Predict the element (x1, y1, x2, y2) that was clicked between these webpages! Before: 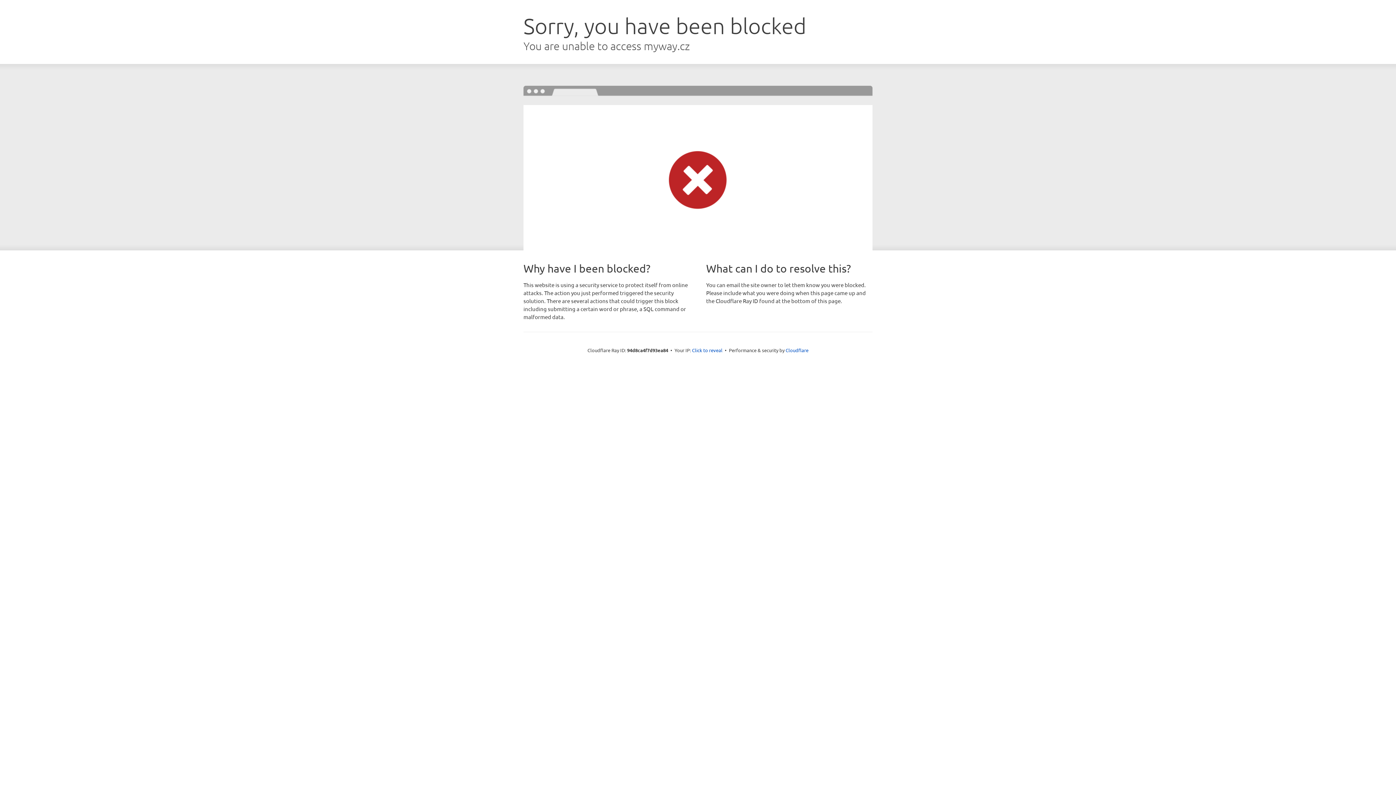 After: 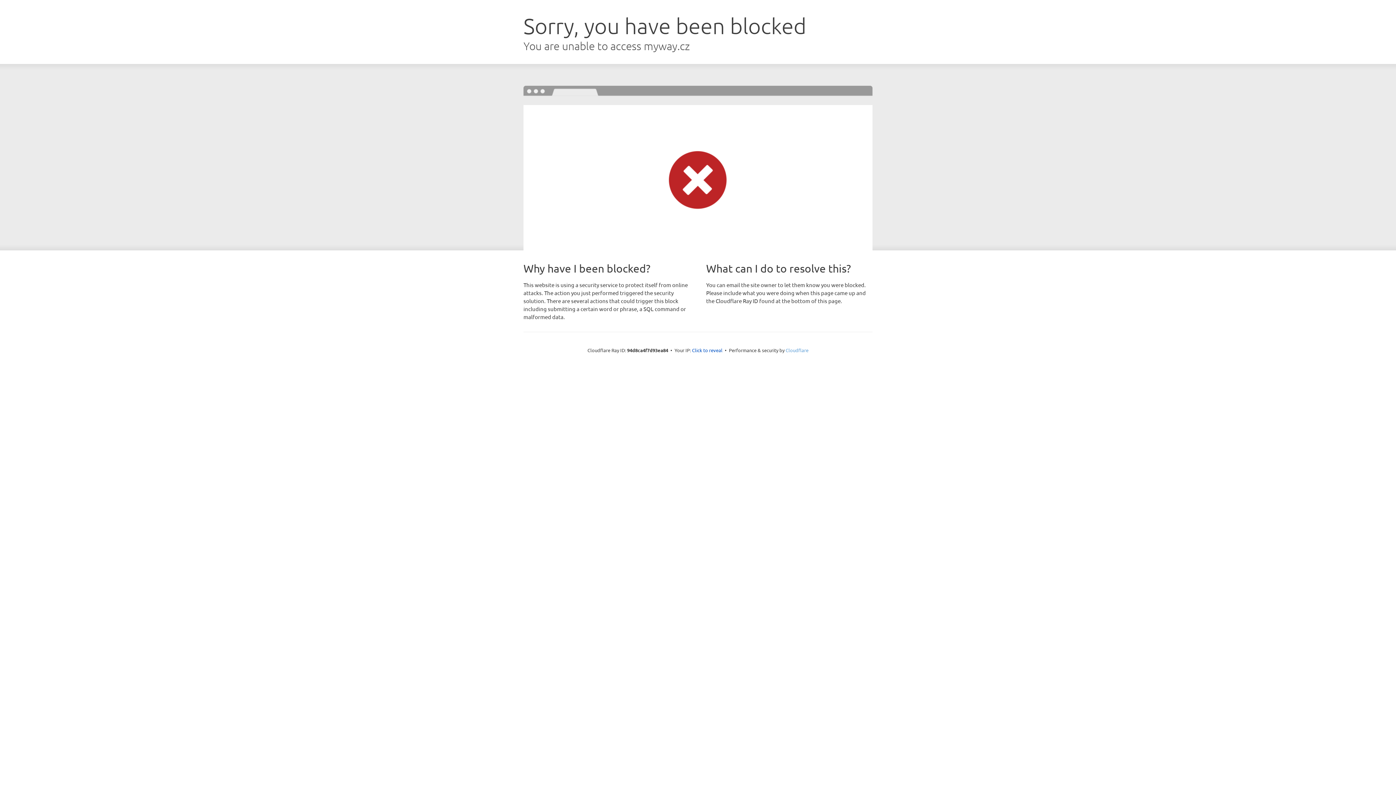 Action: bbox: (785, 347, 808, 353) label: Cloudflare